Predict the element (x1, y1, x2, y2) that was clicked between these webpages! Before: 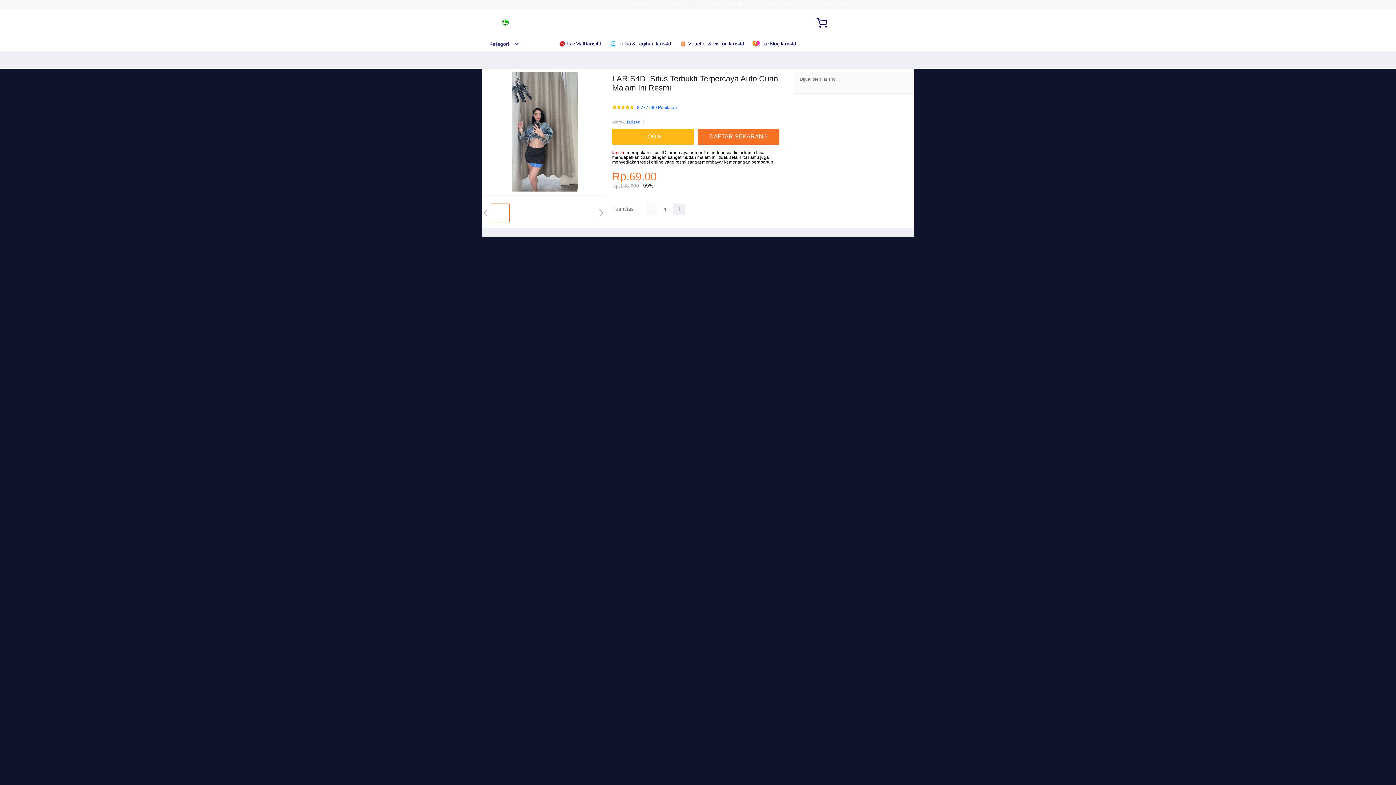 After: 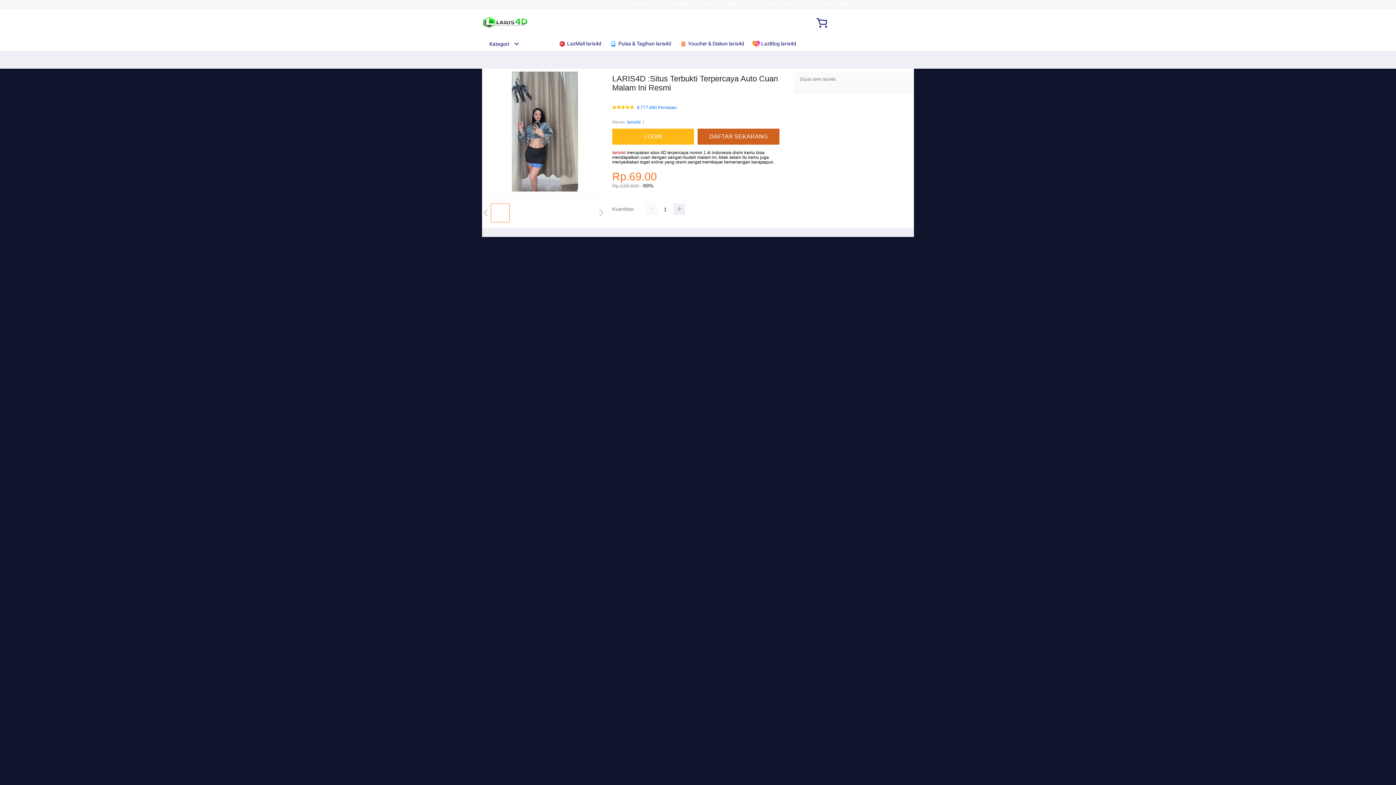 Action: bbox: (697, 128, 779, 144) label: DAFTAR SEKARANG